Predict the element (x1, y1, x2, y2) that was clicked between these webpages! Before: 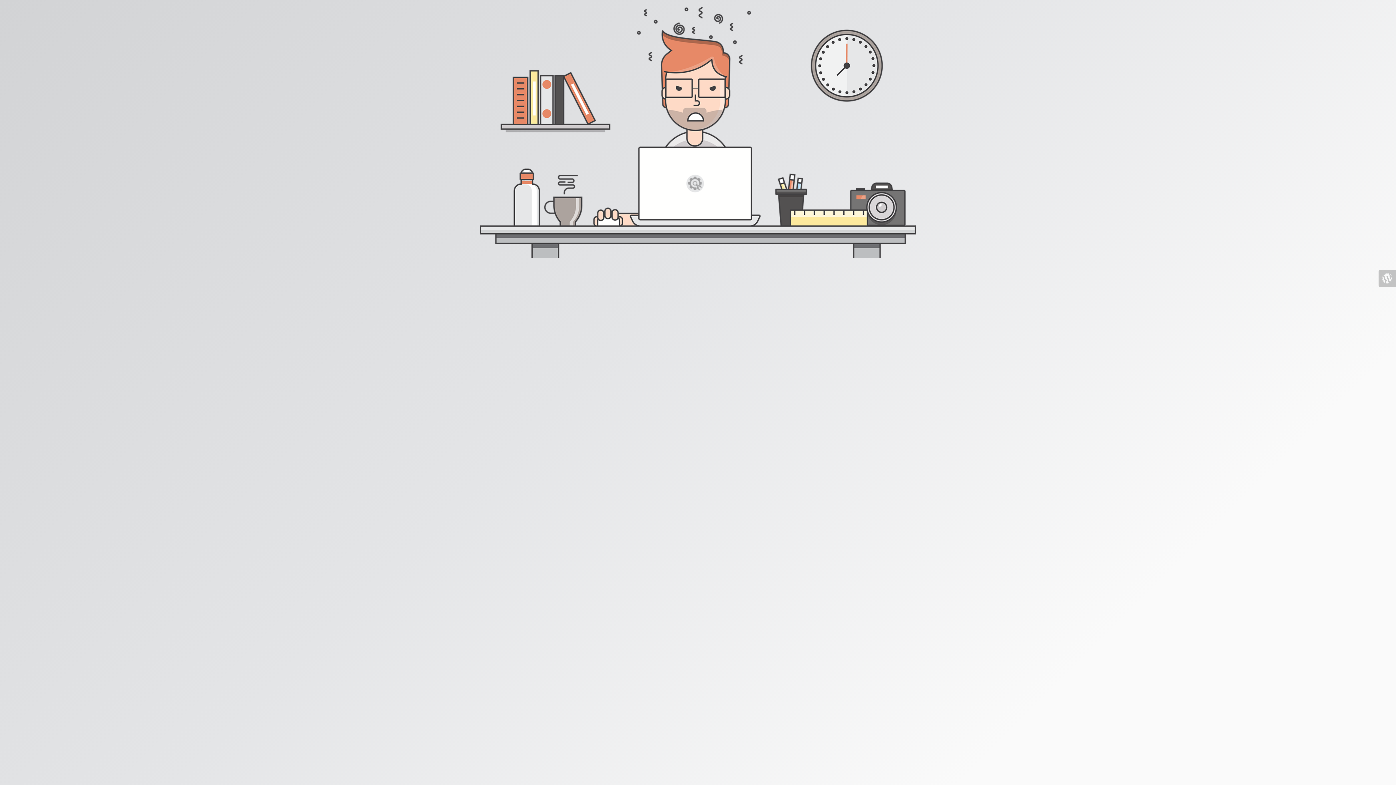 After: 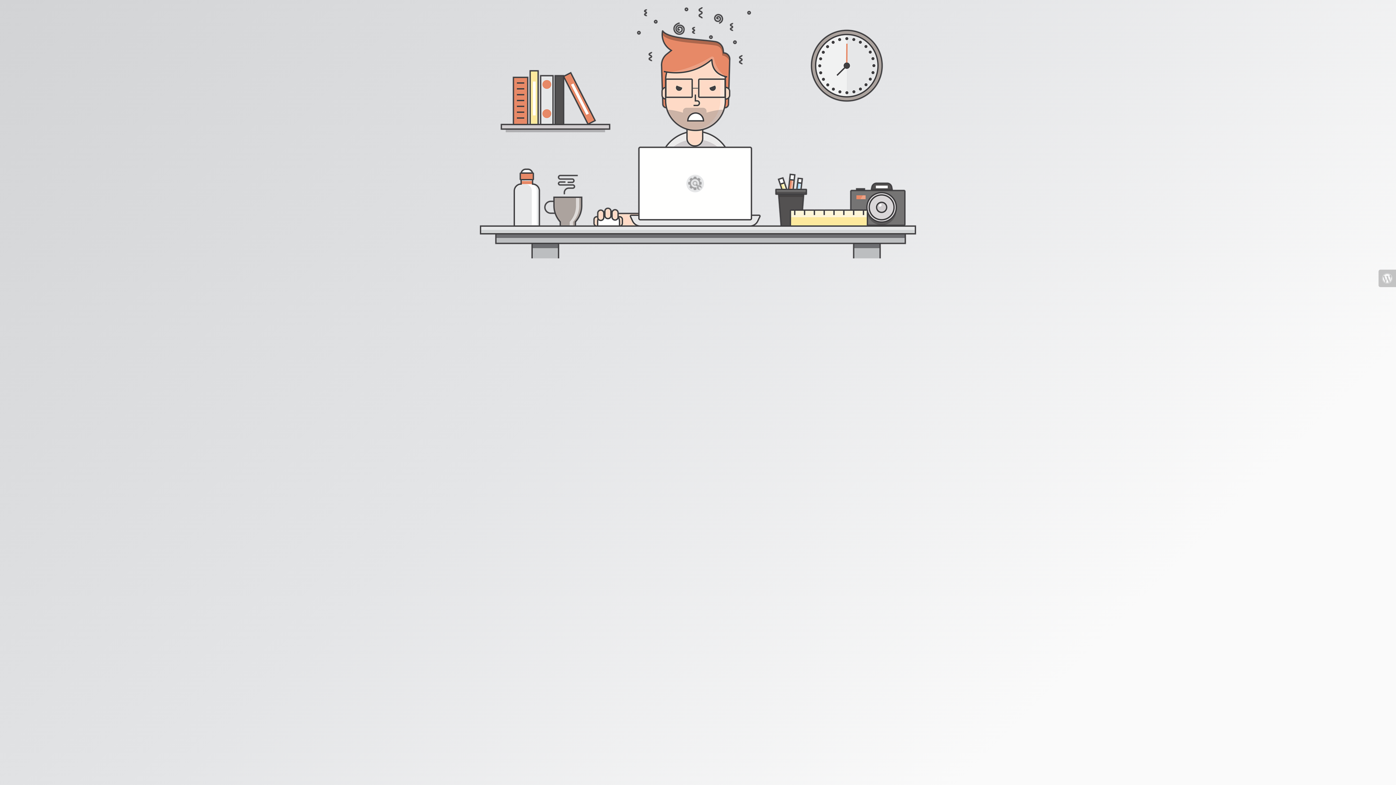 Action: bbox: (1378, 269, 1396, 287)